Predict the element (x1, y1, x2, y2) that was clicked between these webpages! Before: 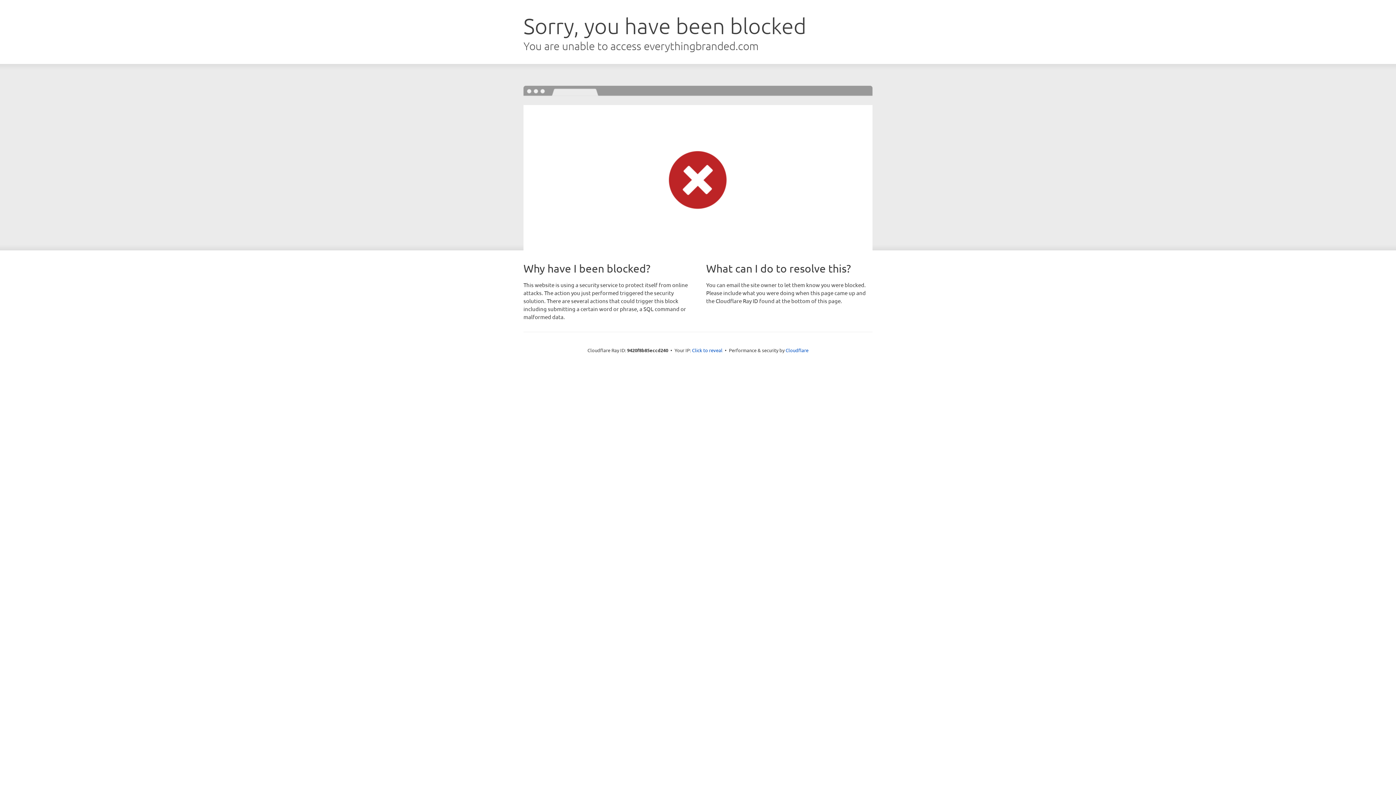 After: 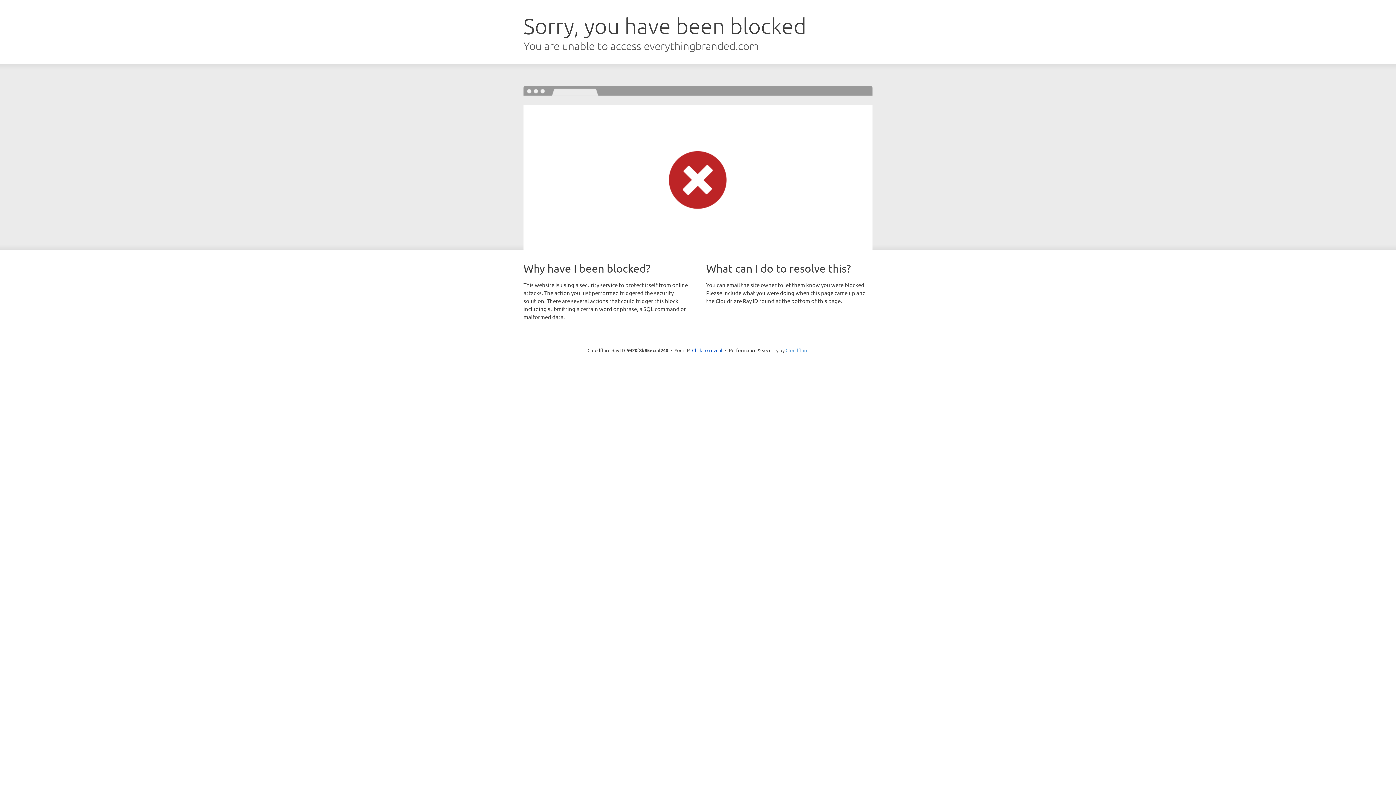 Action: bbox: (785, 347, 808, 353) label: Cloudflare